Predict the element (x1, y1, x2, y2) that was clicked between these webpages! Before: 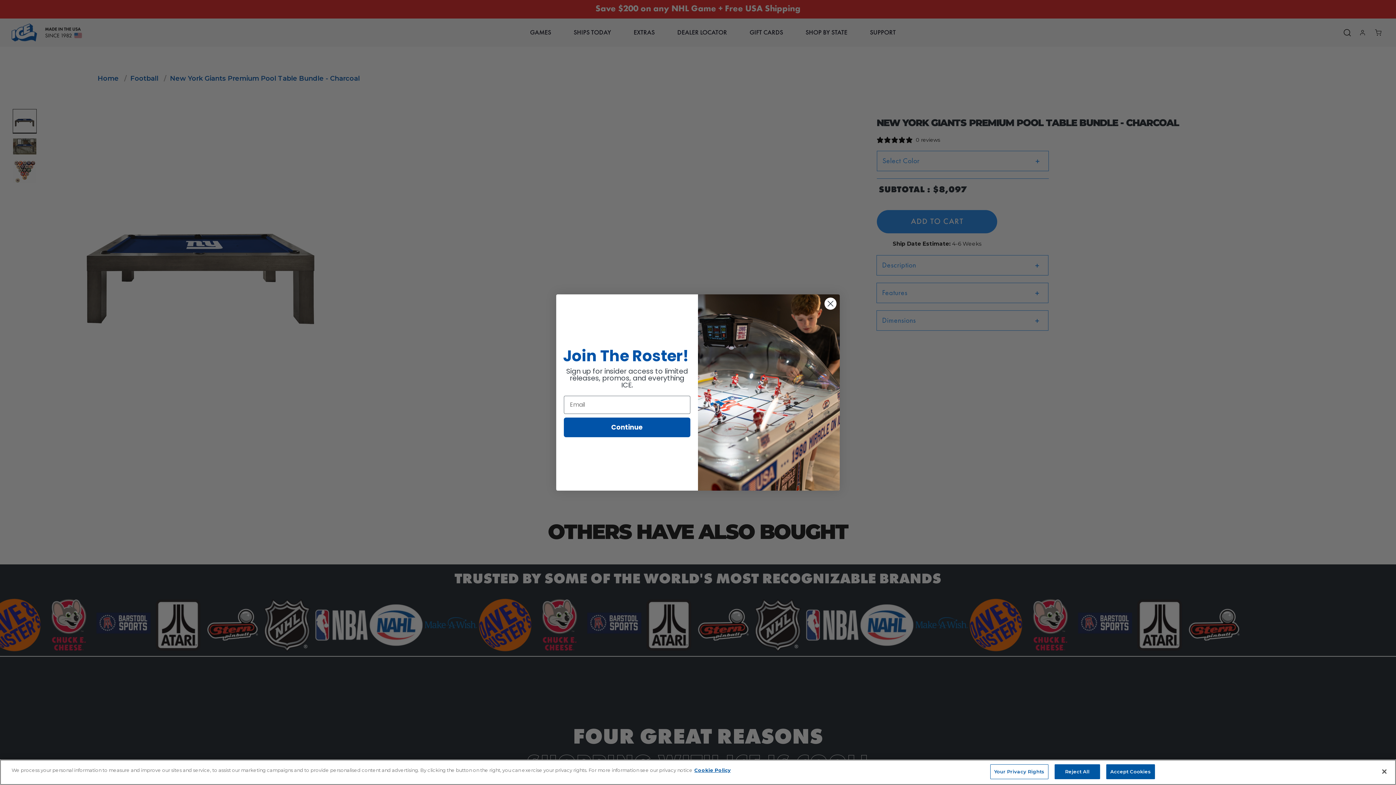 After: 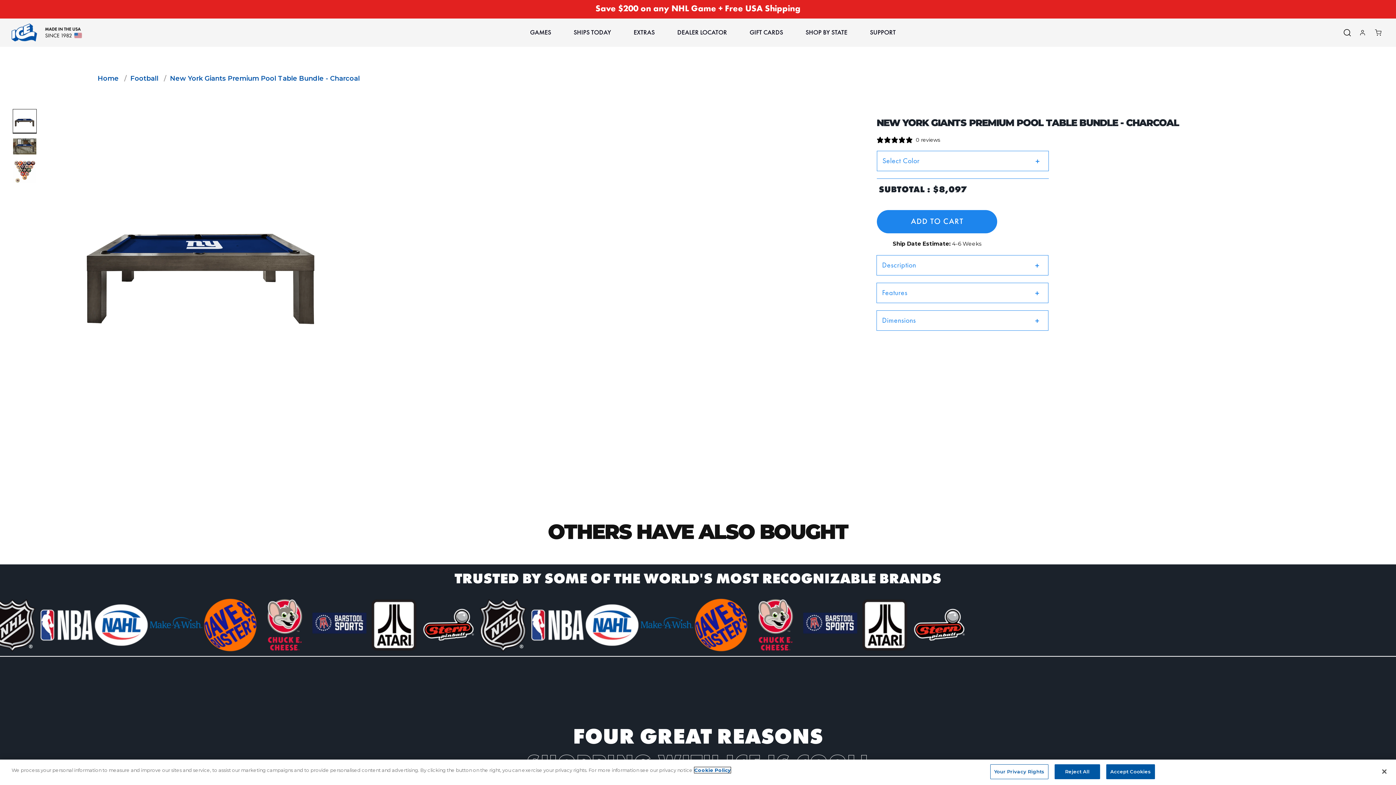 Action: bbox: (694, 767, 730, 773) label: More information about your privacy, opens in a new tab